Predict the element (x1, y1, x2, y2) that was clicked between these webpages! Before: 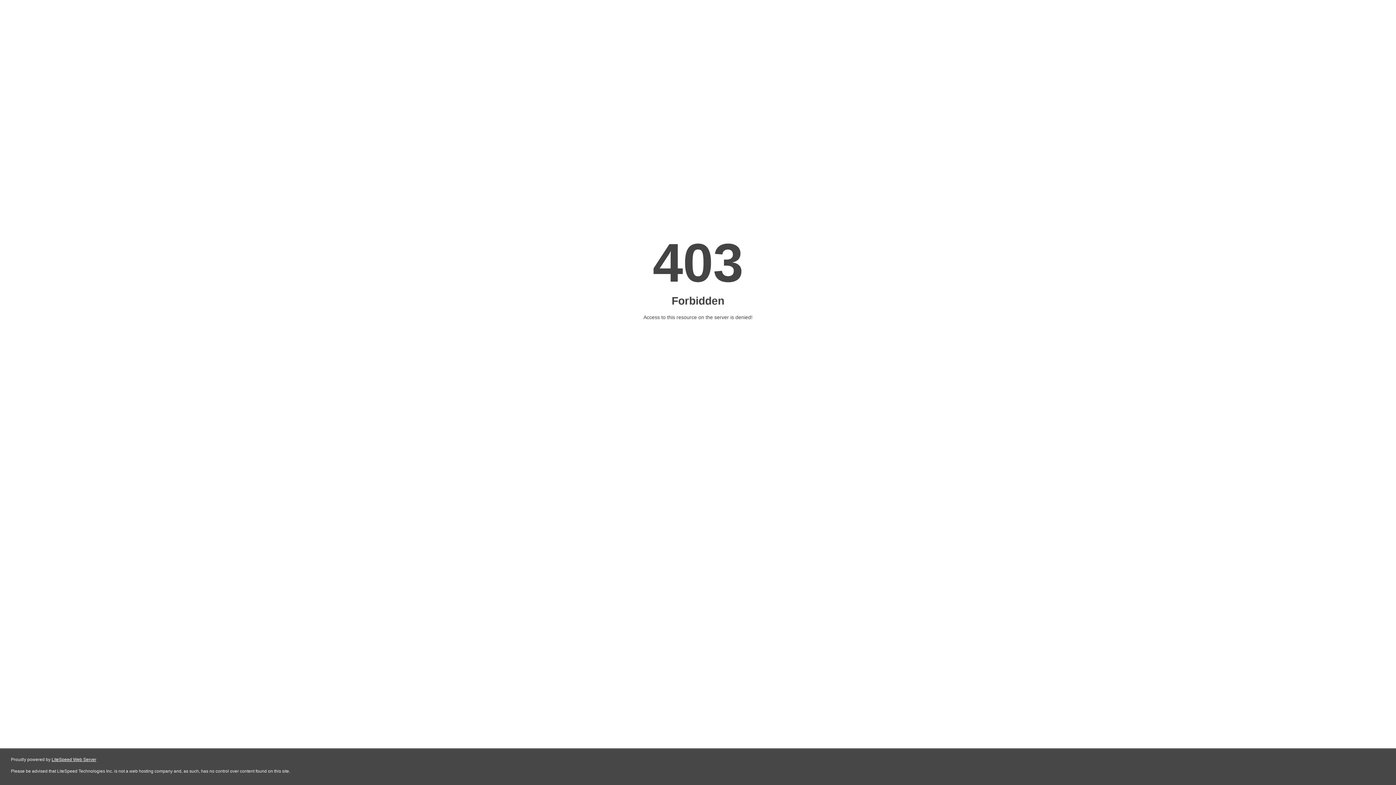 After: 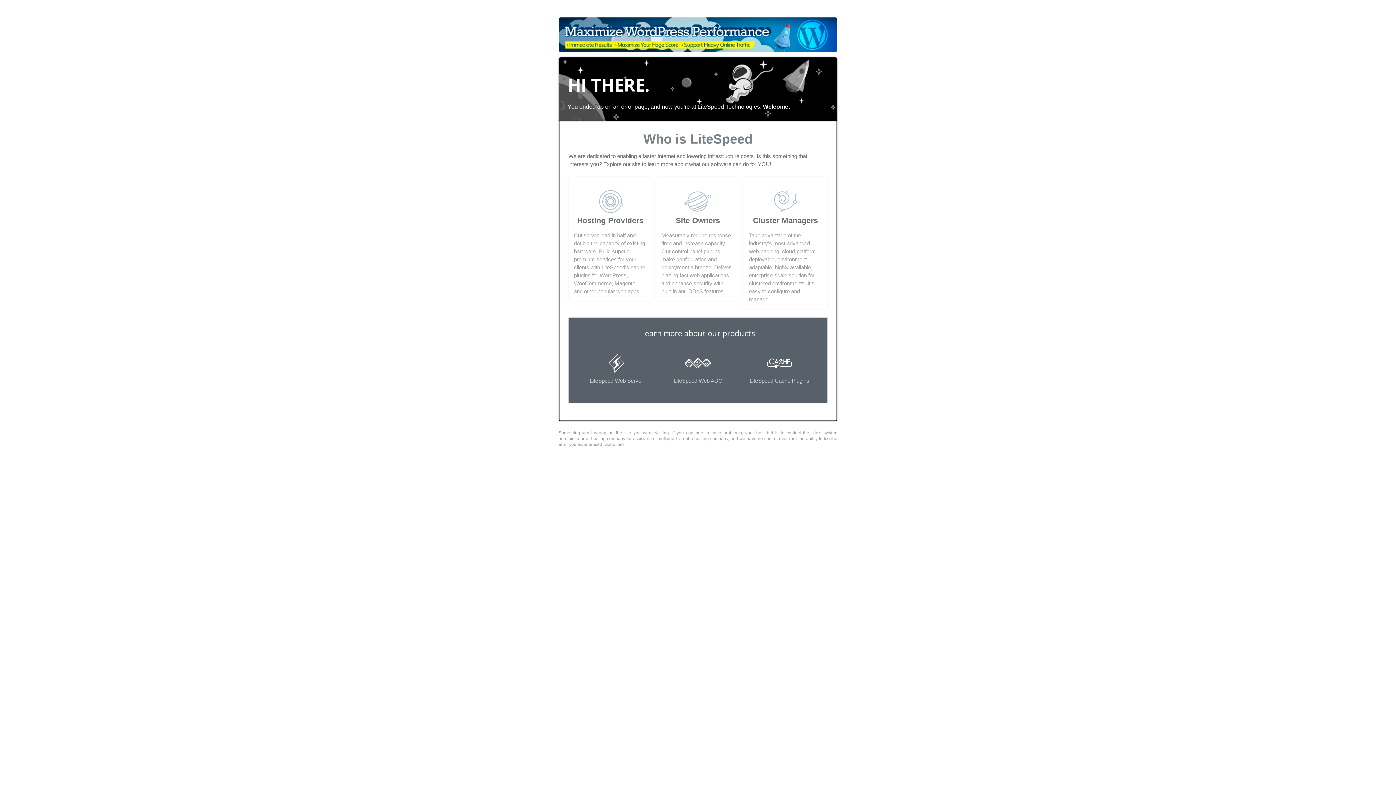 Action: bbox: (51, 757, 96, 762) label: LiteSpeed Web Server